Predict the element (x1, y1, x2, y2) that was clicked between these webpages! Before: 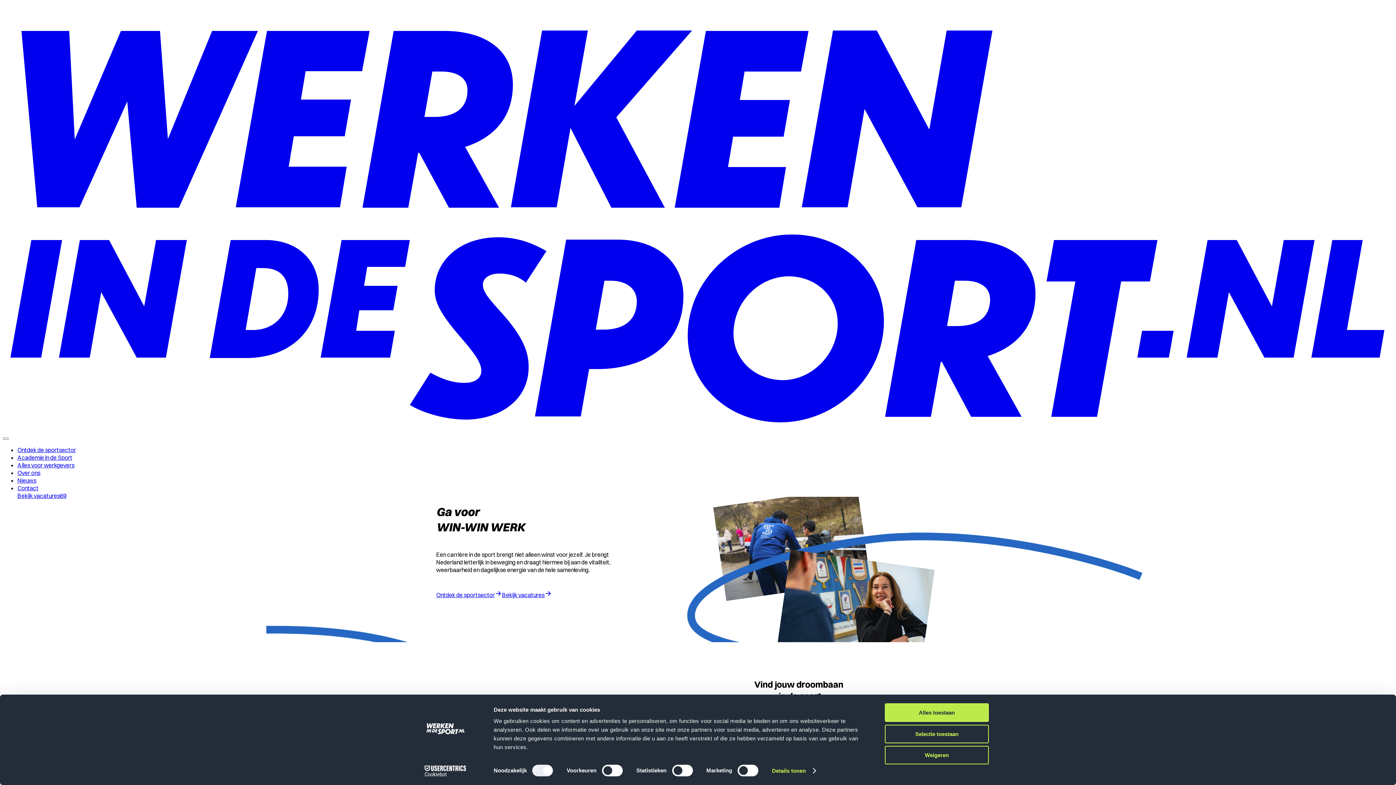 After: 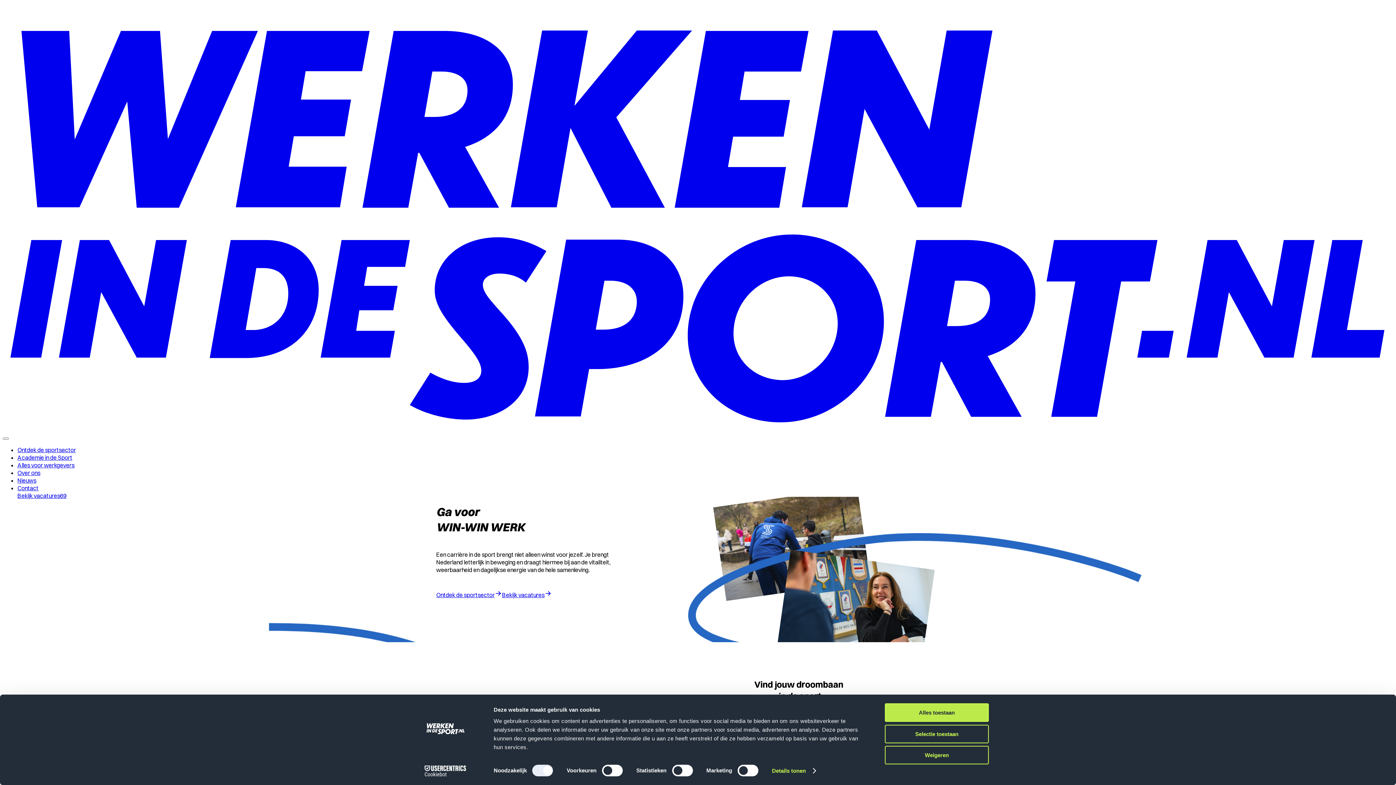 Action: bbox: (2, 425, 1393, 432) label: Home